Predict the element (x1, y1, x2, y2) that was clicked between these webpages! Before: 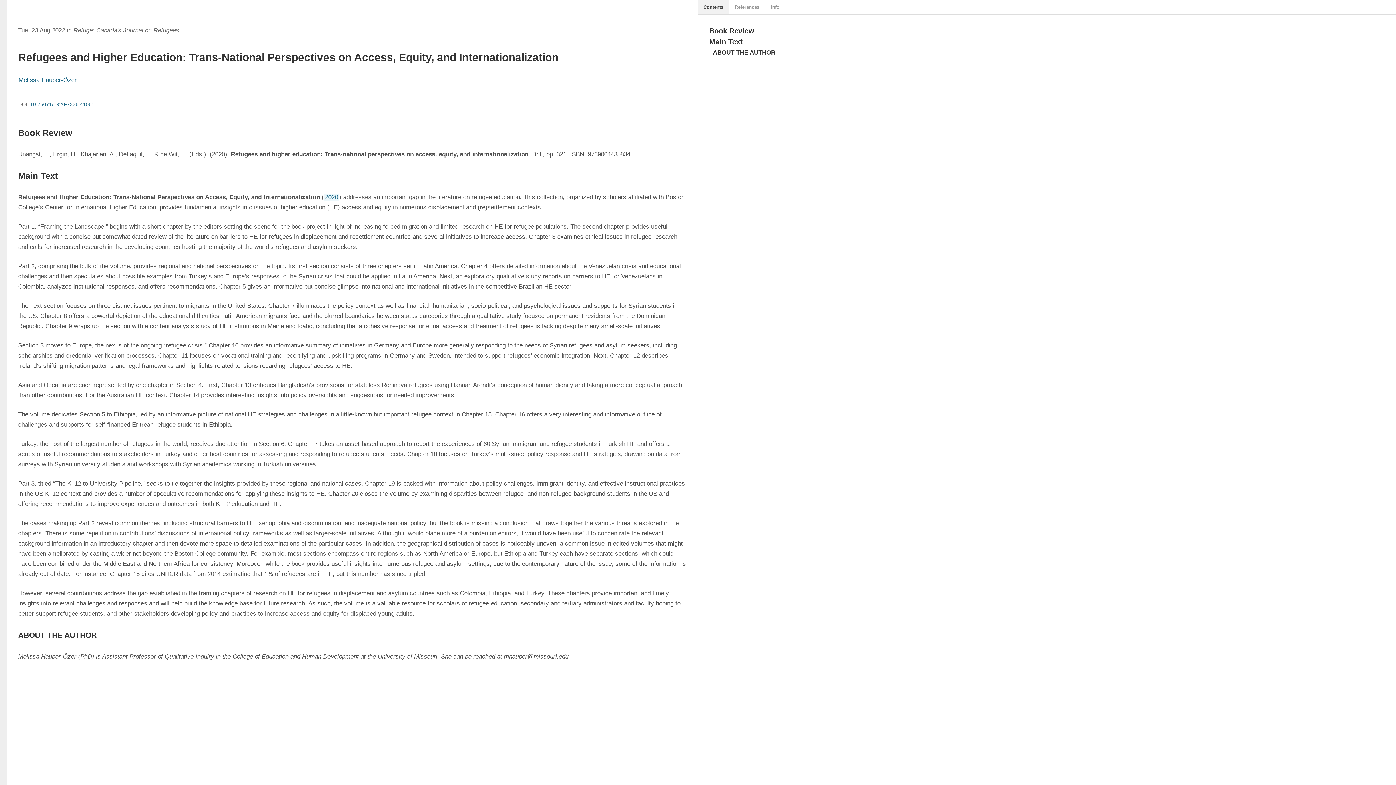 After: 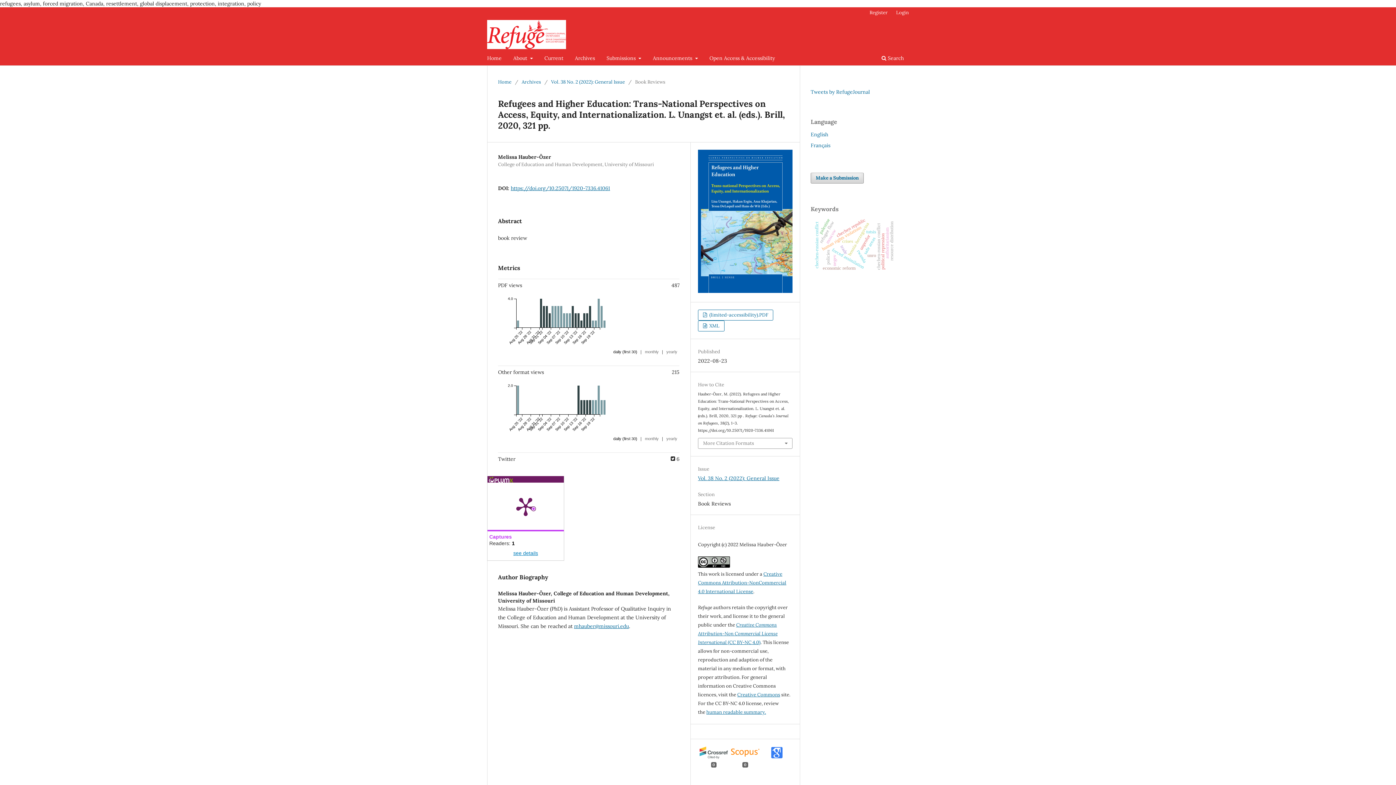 Action: bbox: (30, 101, 94, 107) label: 10.25071/1920-7336.41061